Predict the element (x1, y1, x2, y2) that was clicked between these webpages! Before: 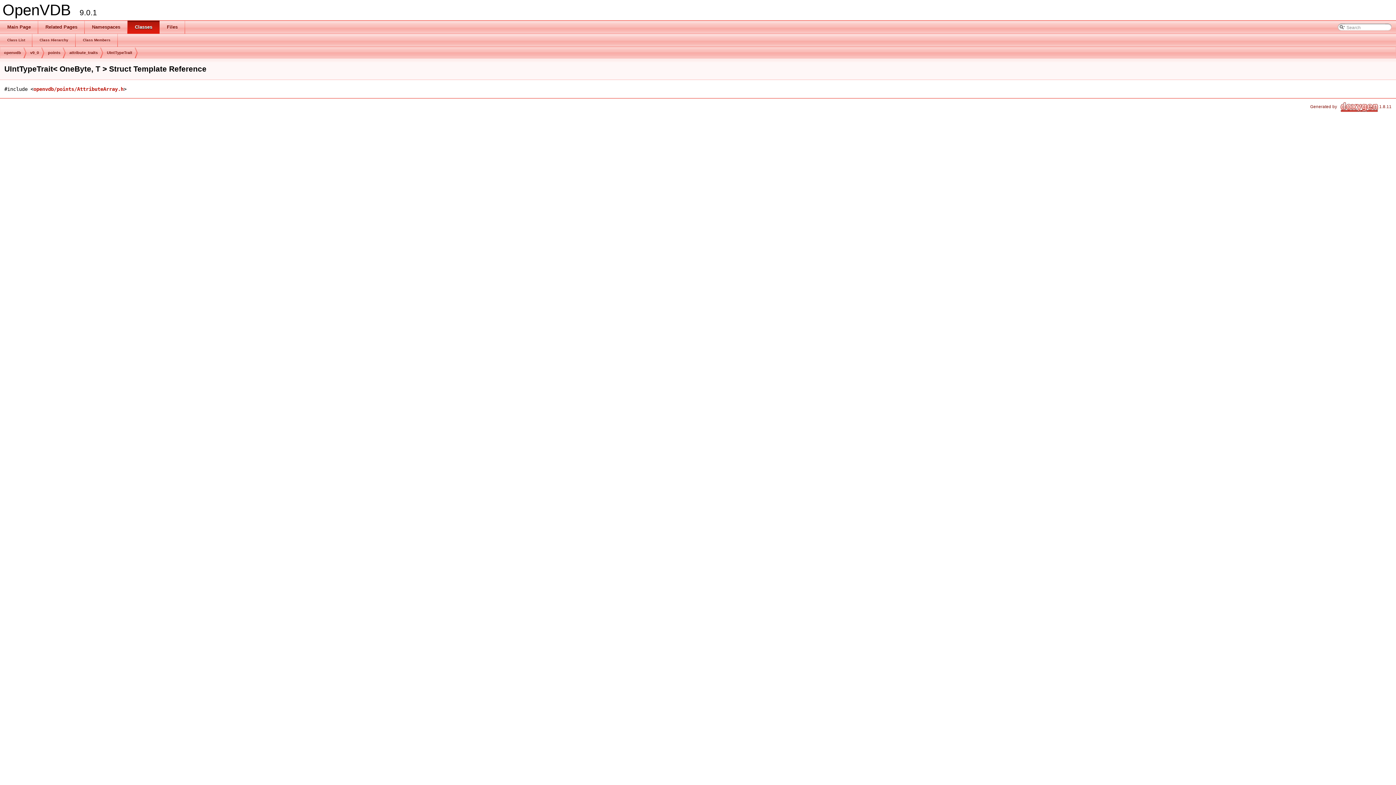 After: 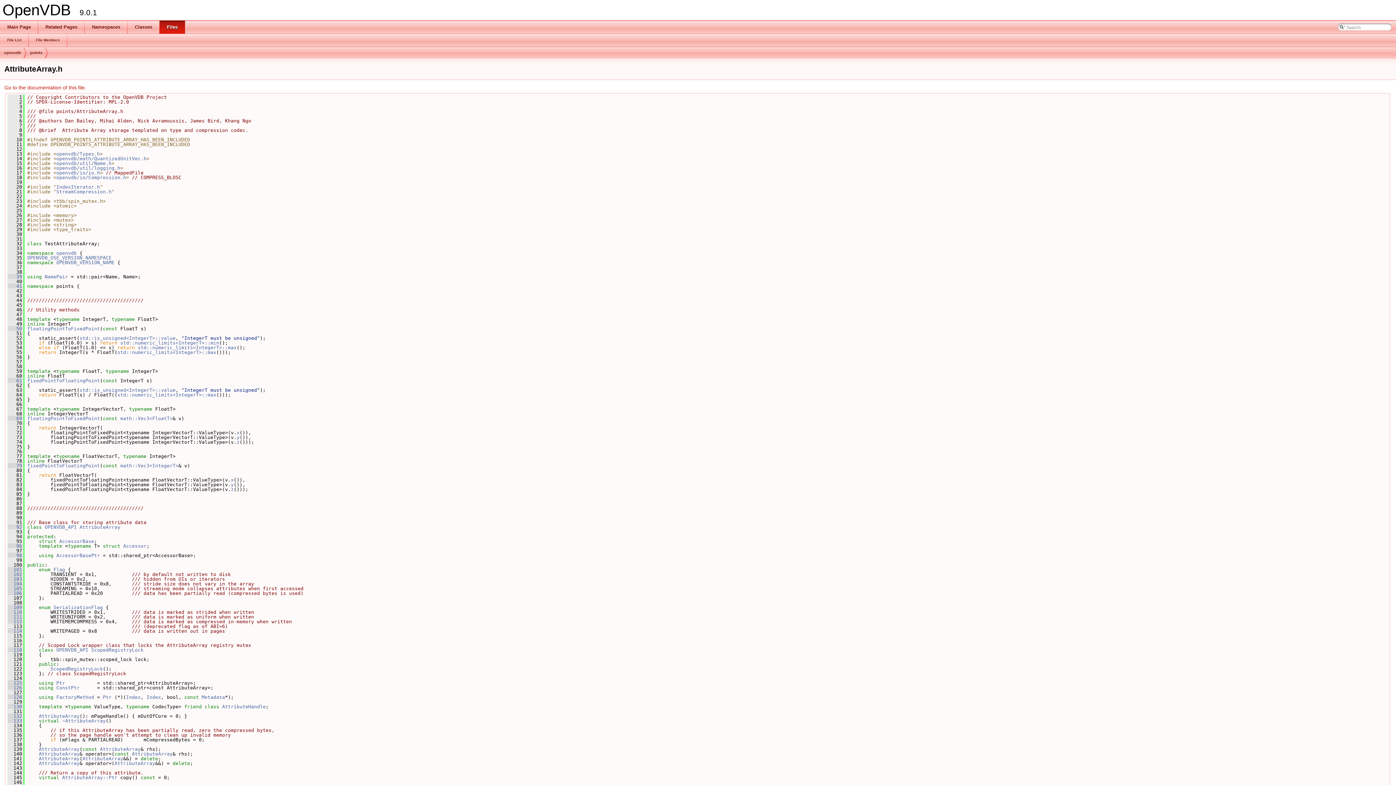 Action: label: openvdb/points/AttributeArray.h bbox: (33, 86, 123, 92)